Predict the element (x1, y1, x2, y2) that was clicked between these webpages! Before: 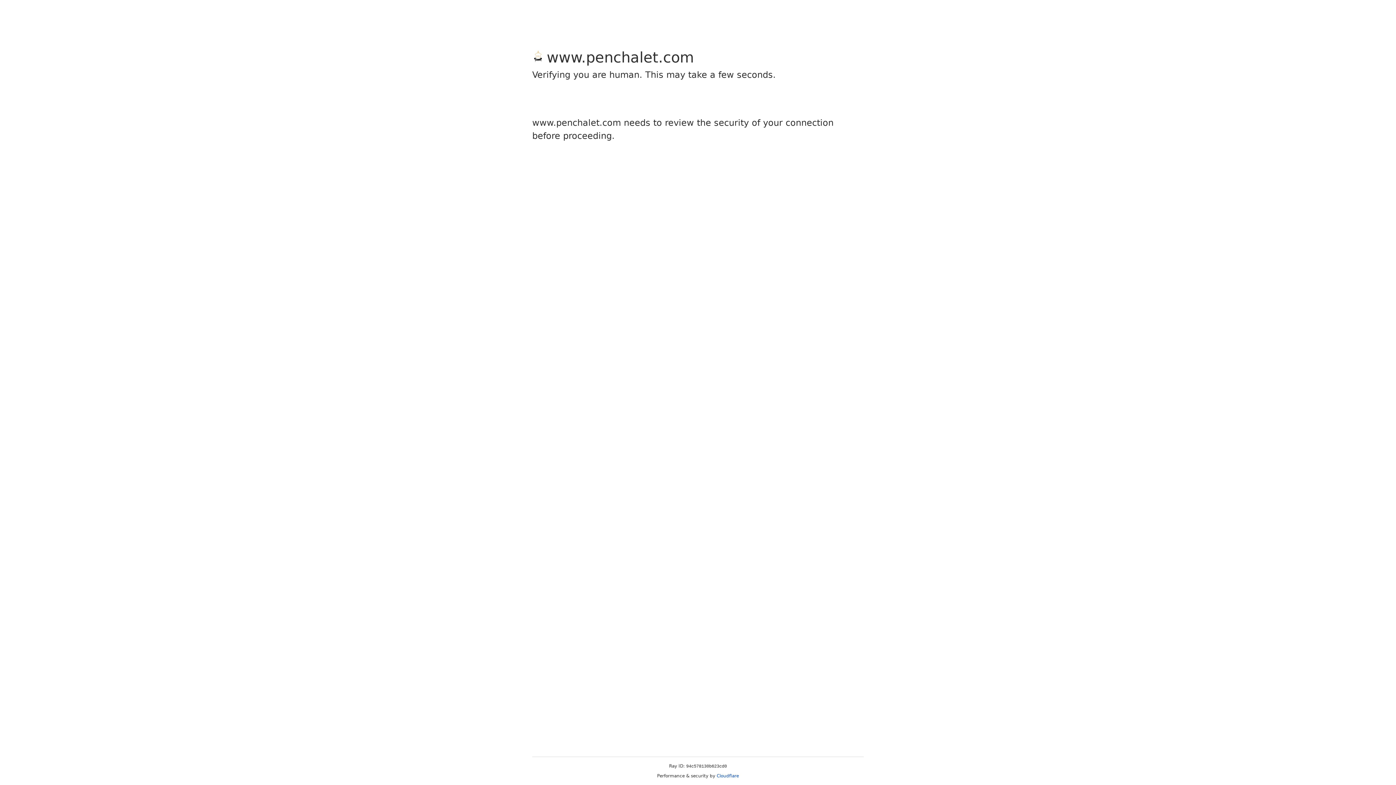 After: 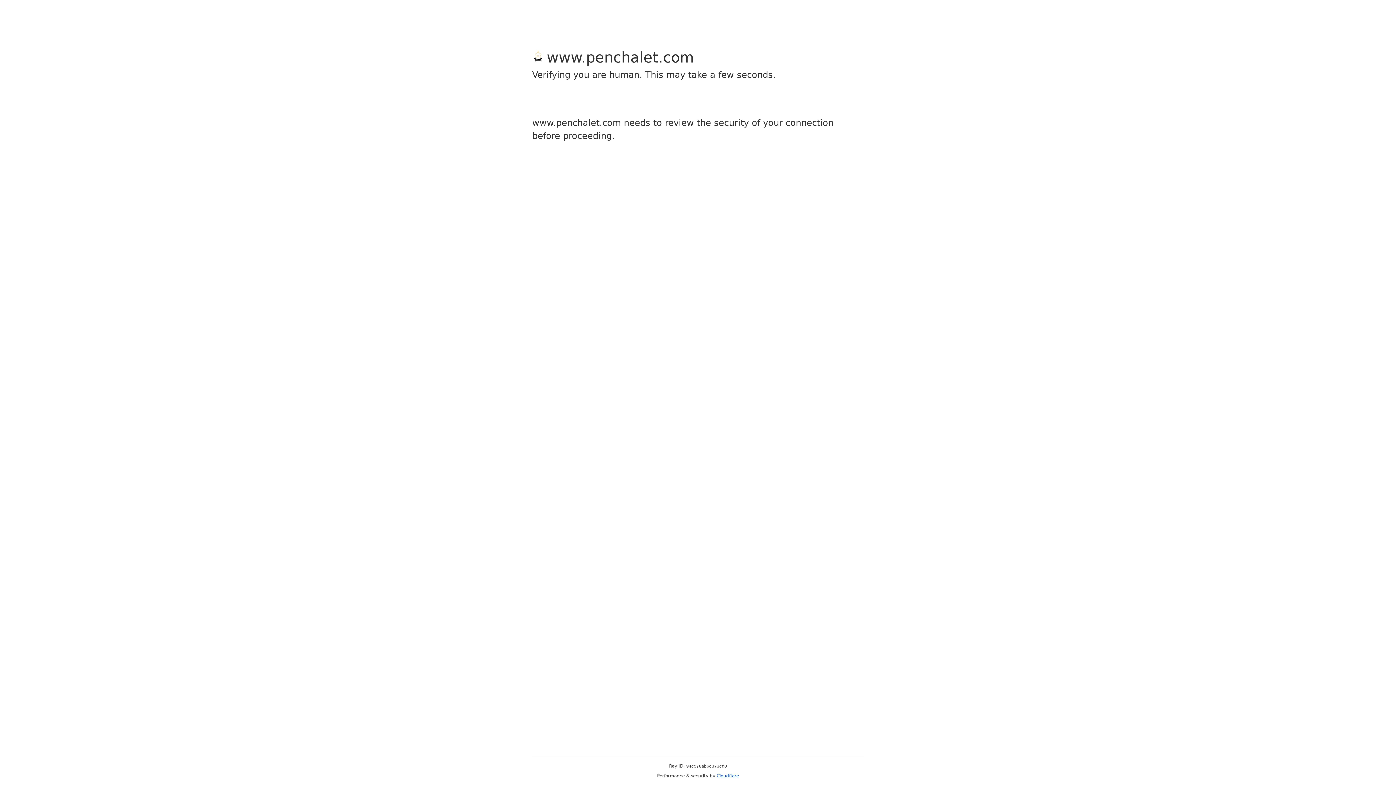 Action: label: Cloudflare bbox: (716, 773, 739, 778)